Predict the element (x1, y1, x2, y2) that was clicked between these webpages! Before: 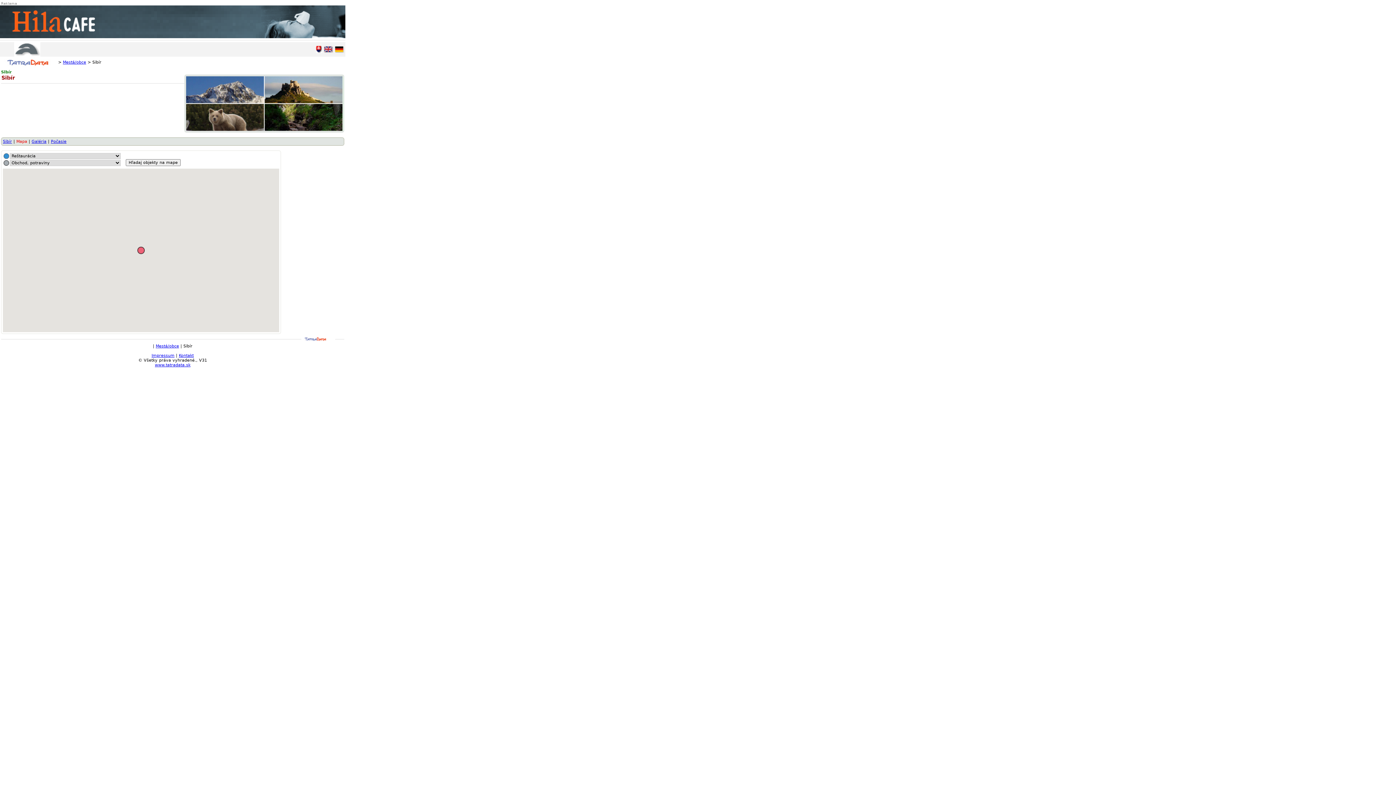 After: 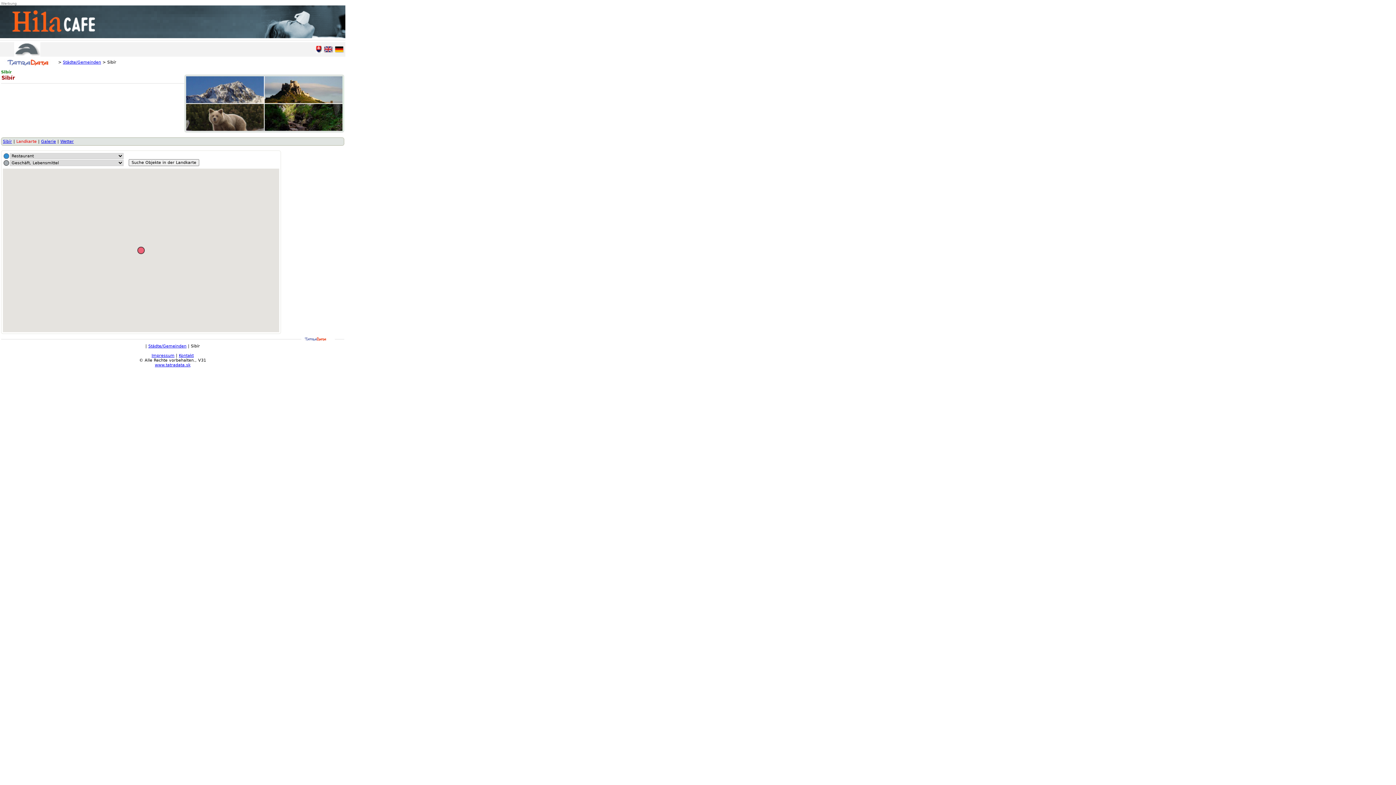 Action: bbox: (334, 49, 344, 54)